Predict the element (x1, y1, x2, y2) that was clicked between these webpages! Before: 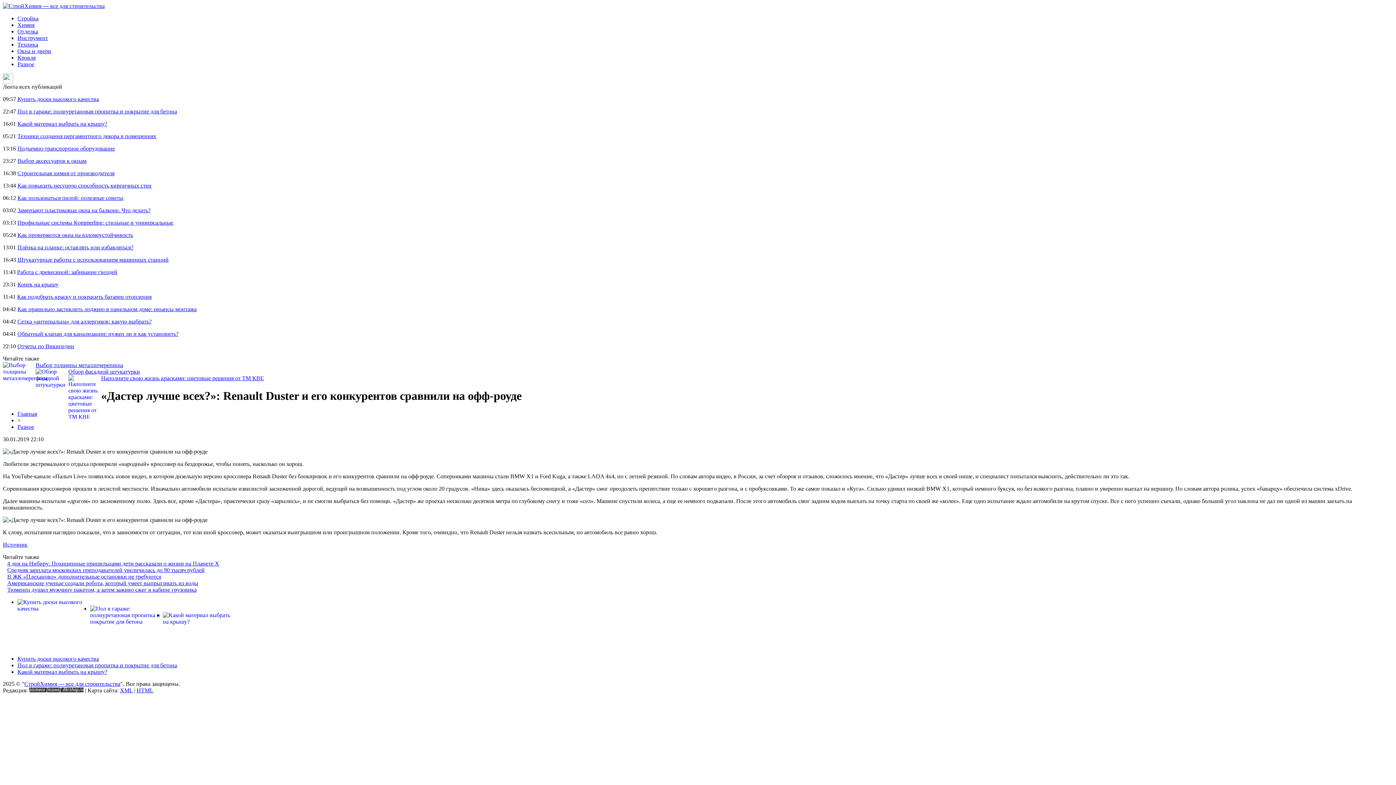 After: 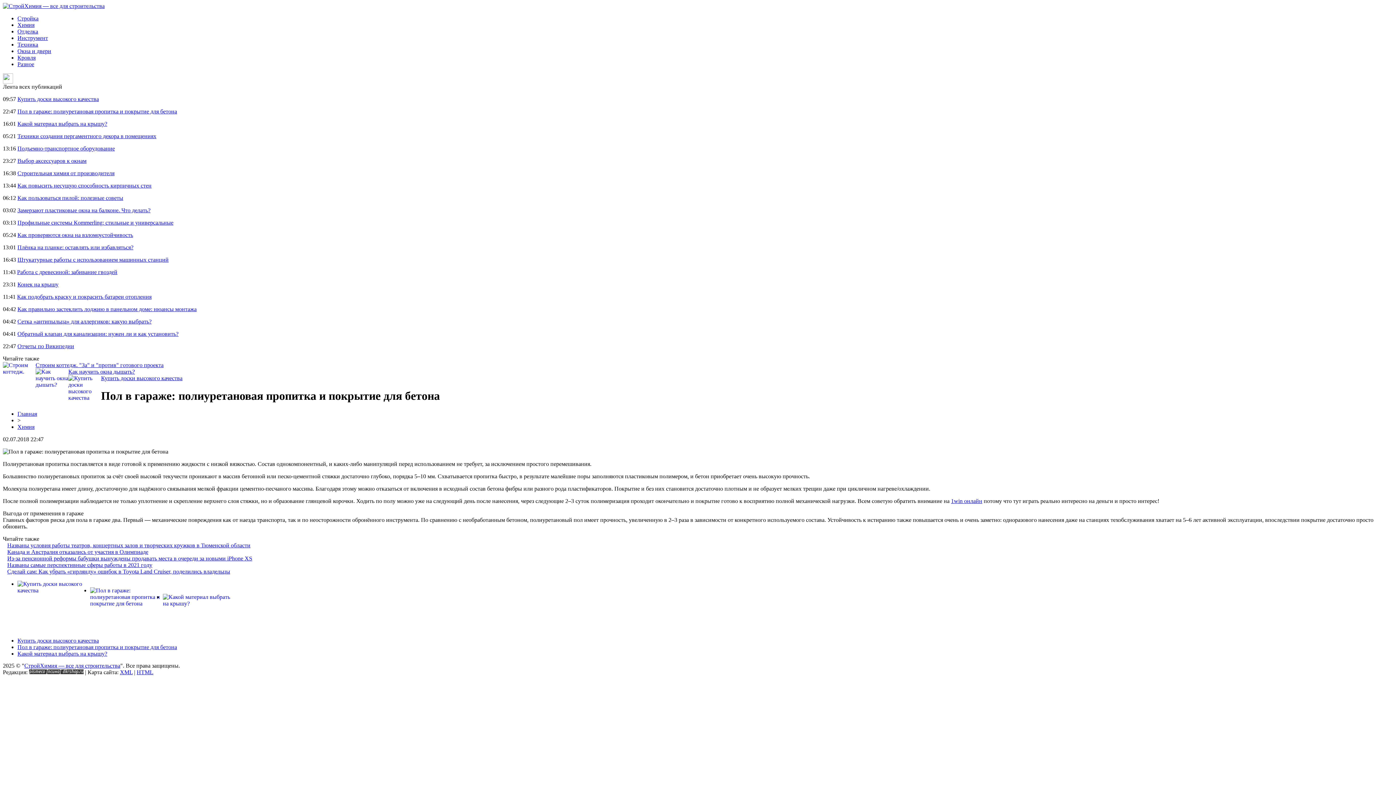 Action: label: Пол в гараже: полиуретановая пропитка и покрытие для бетона bbox: (17, 108, 177, 114)